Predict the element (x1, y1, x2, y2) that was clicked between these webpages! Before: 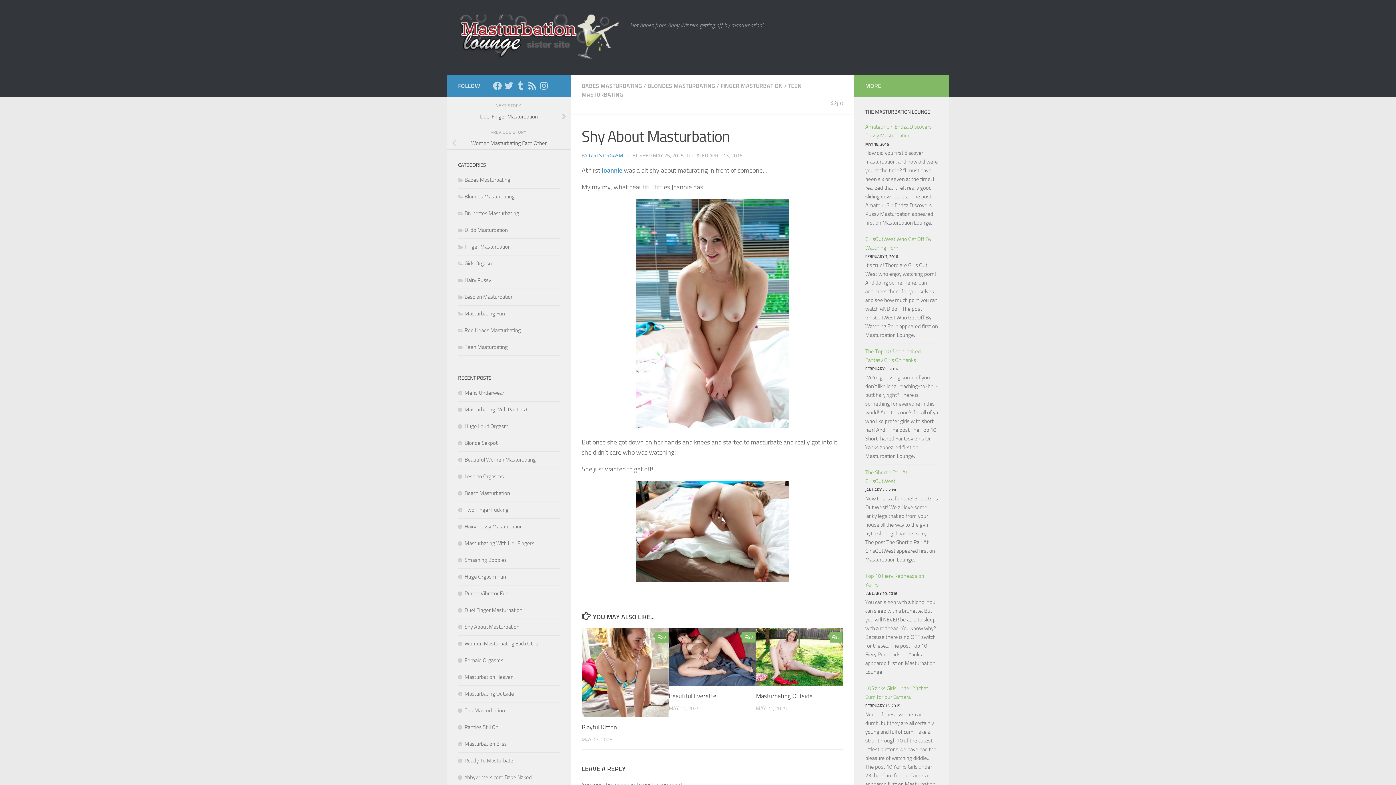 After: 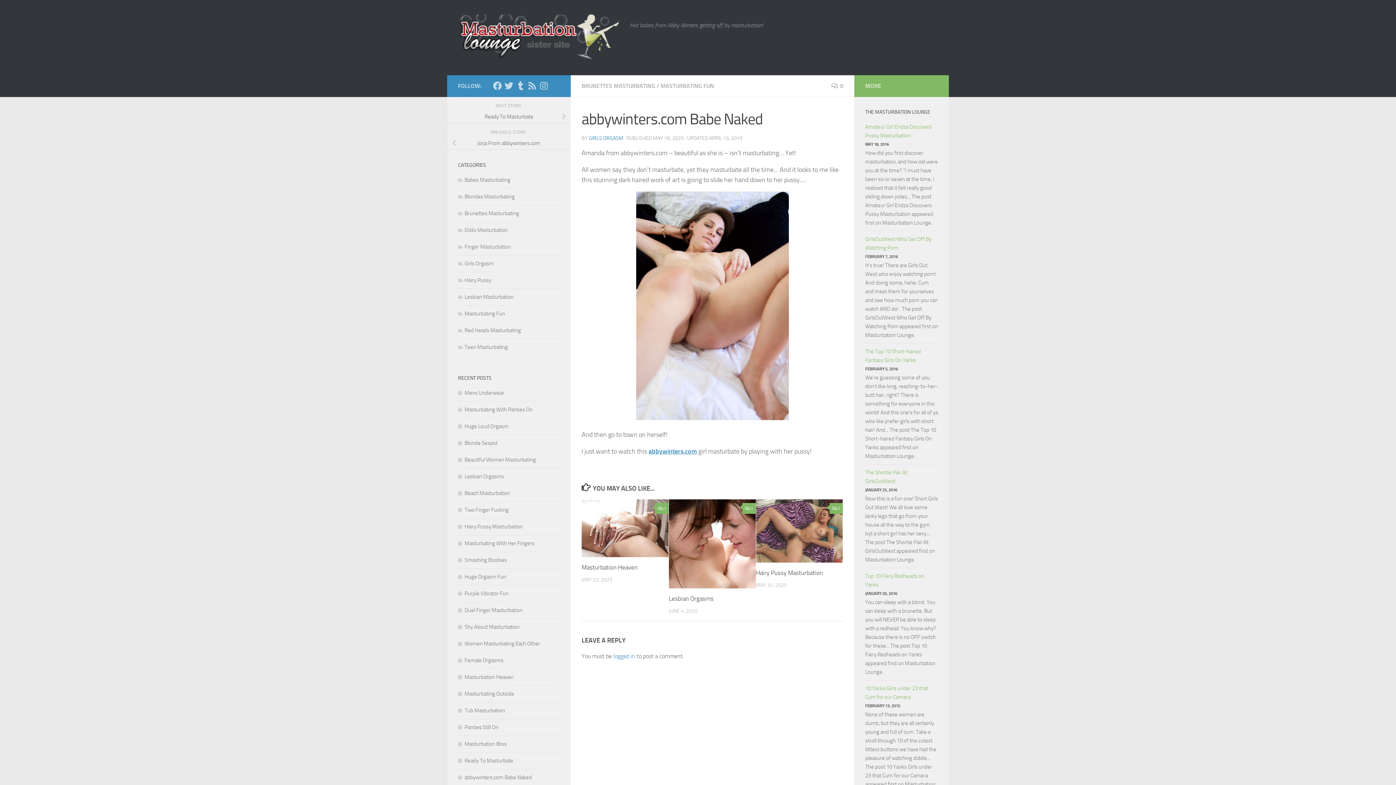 Action: label: abbywinters.com Babe Naked bbox: (458, 774, 532, 781)